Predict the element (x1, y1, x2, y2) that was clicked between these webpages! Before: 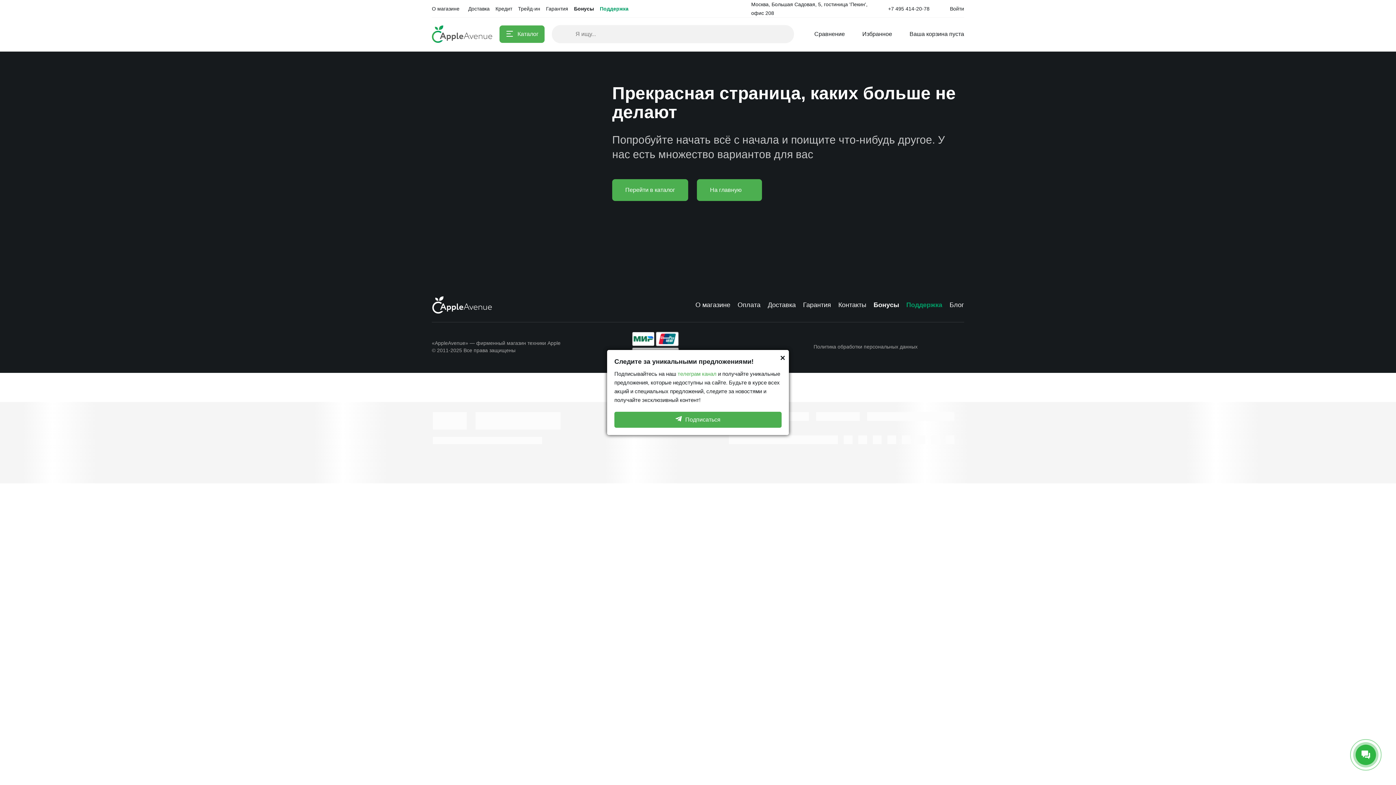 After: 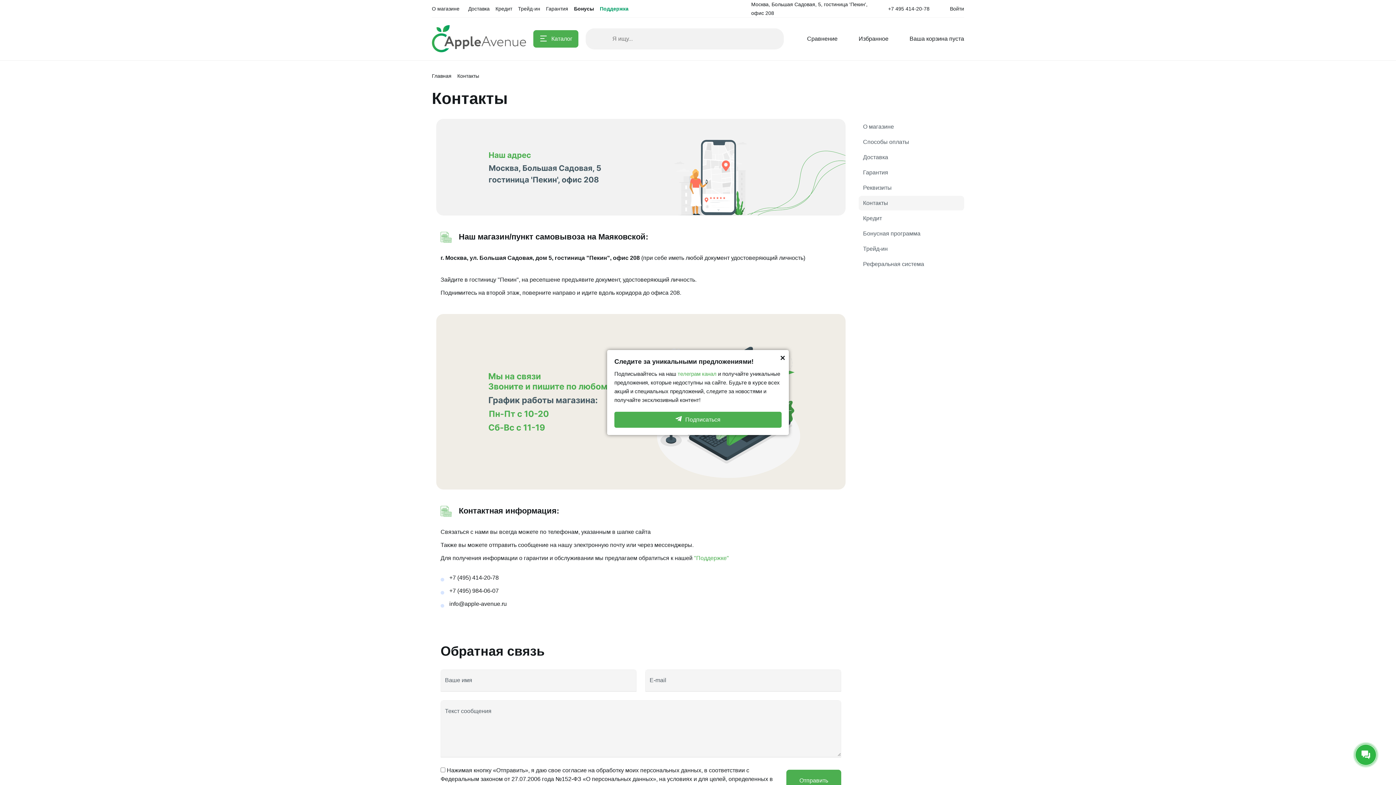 Action: bbox: (838, 299, 866, 310) label: Контакты